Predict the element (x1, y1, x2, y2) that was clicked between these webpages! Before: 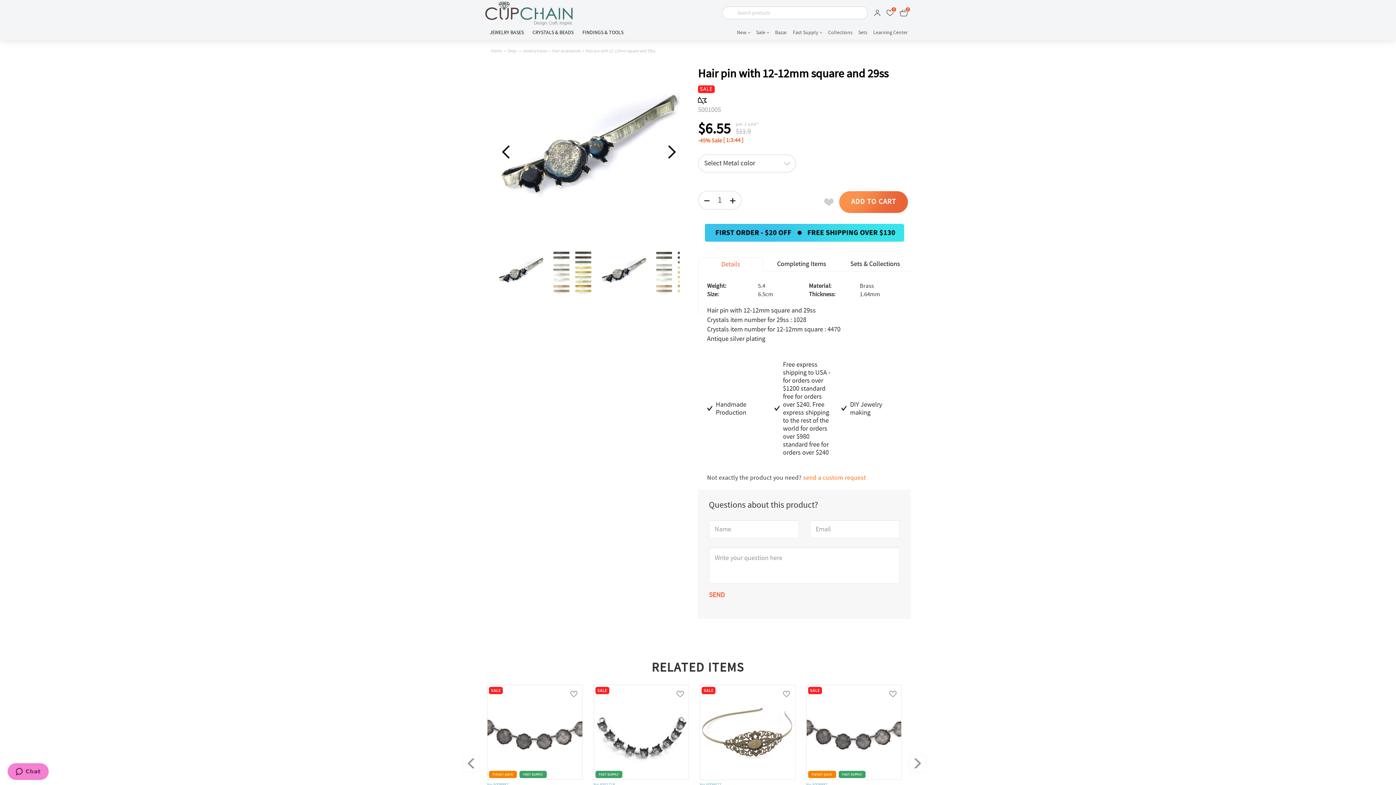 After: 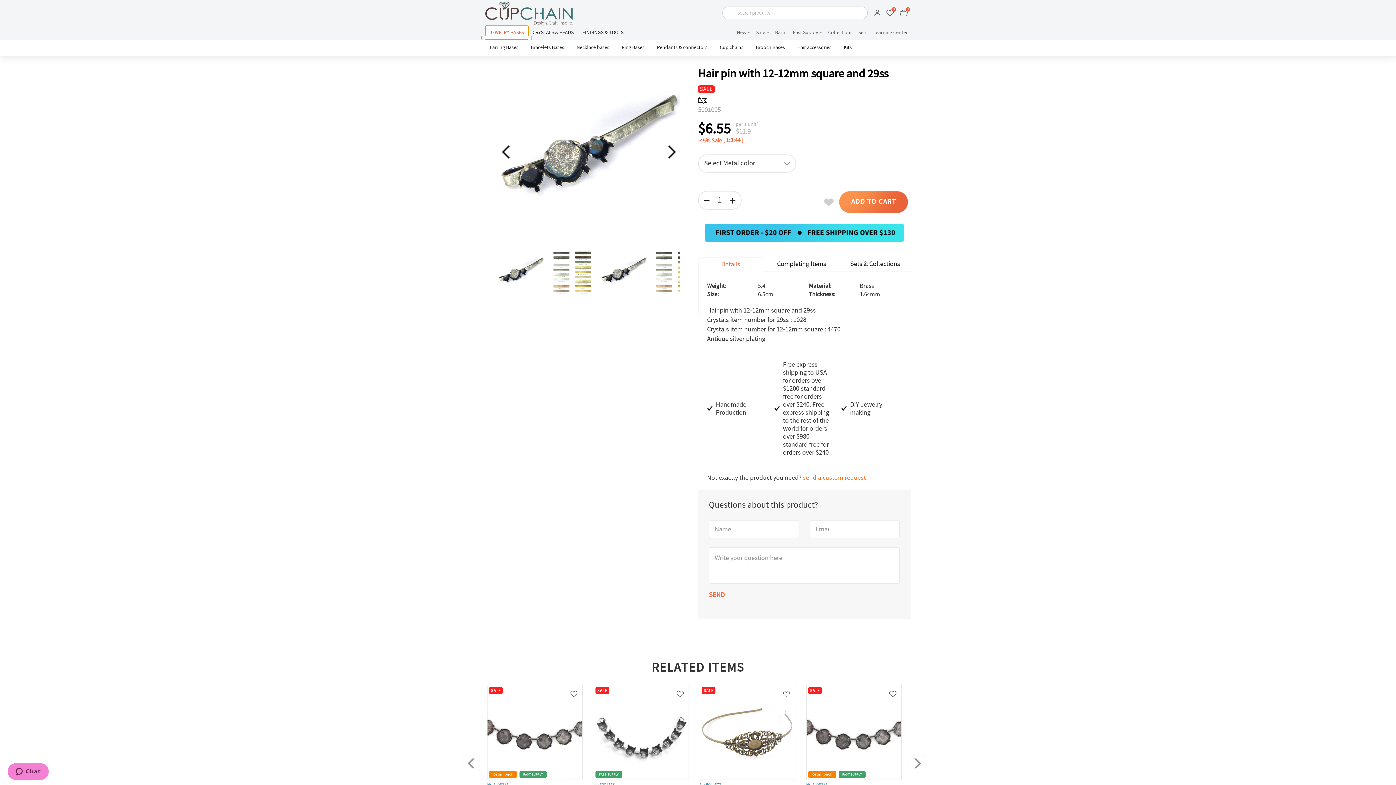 Action: bbox: (485, 25, 528, 39) label: JEWELRY BASES